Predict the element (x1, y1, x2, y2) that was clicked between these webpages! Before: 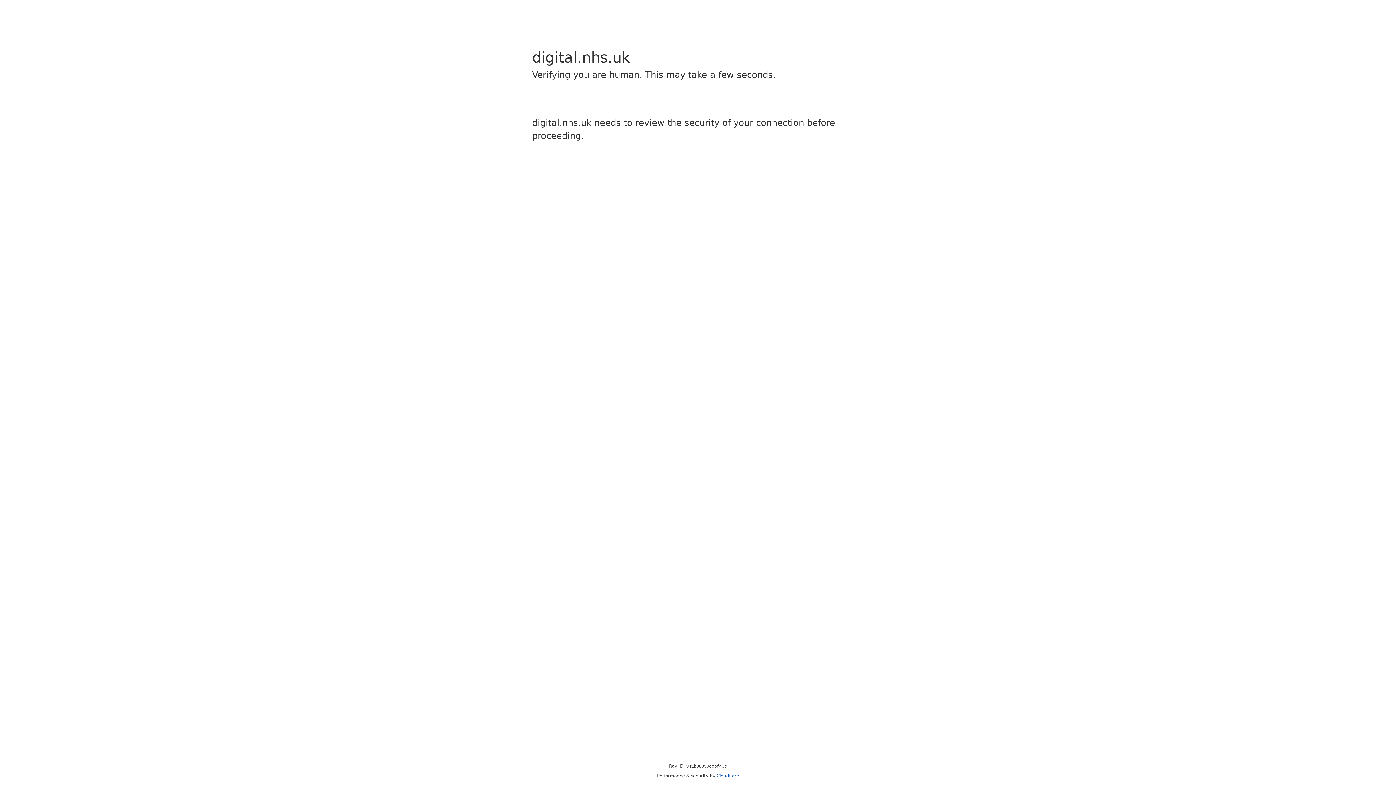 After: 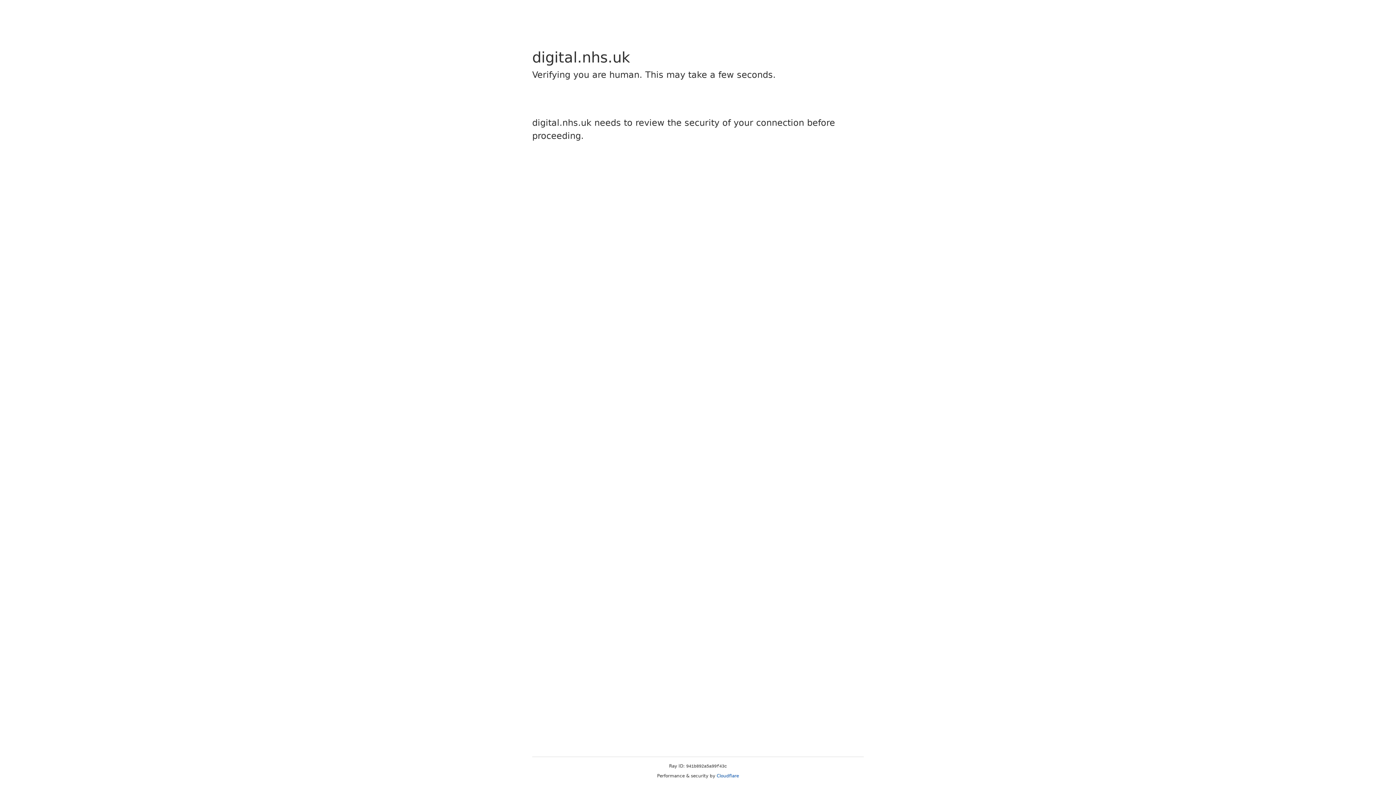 Action: bbox: (716, 773, 739, 778) label: Cloudflare